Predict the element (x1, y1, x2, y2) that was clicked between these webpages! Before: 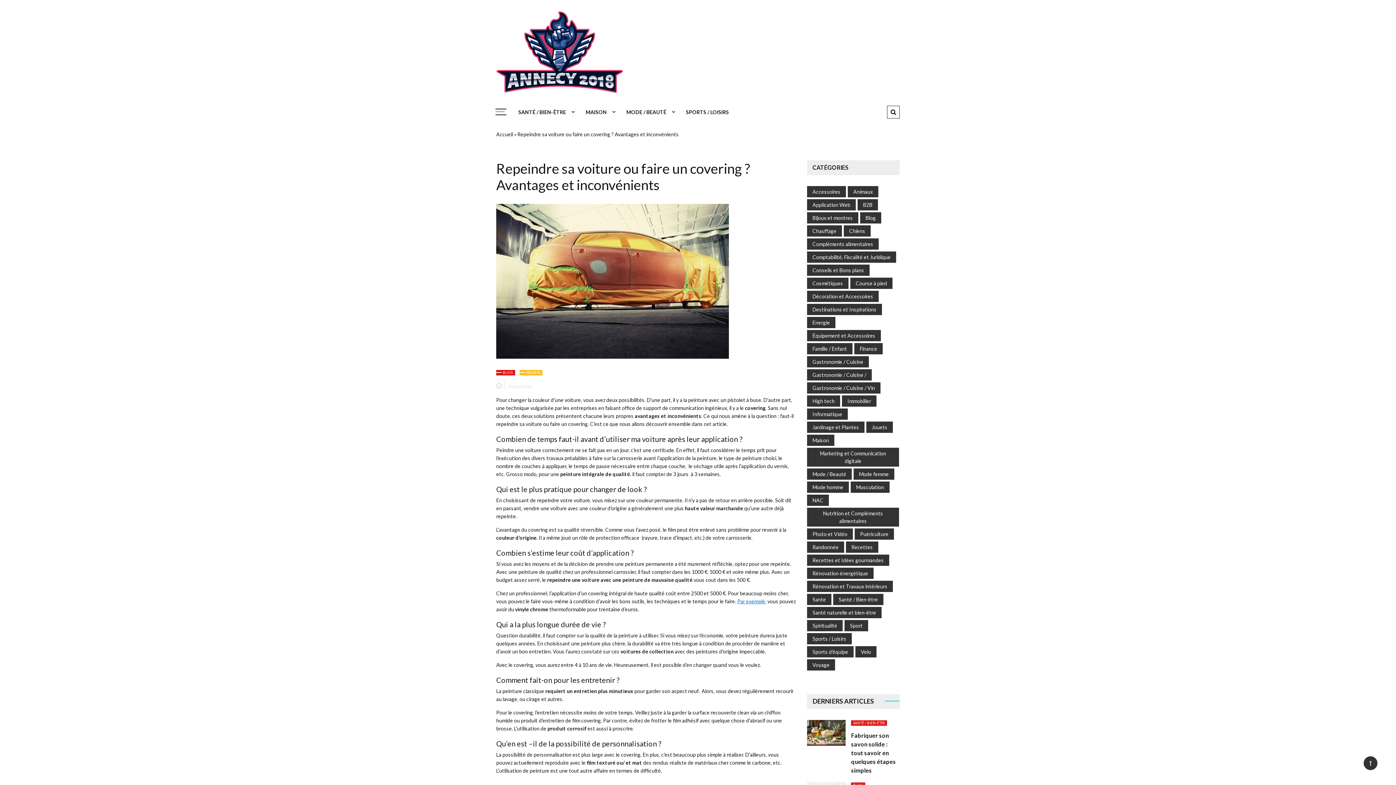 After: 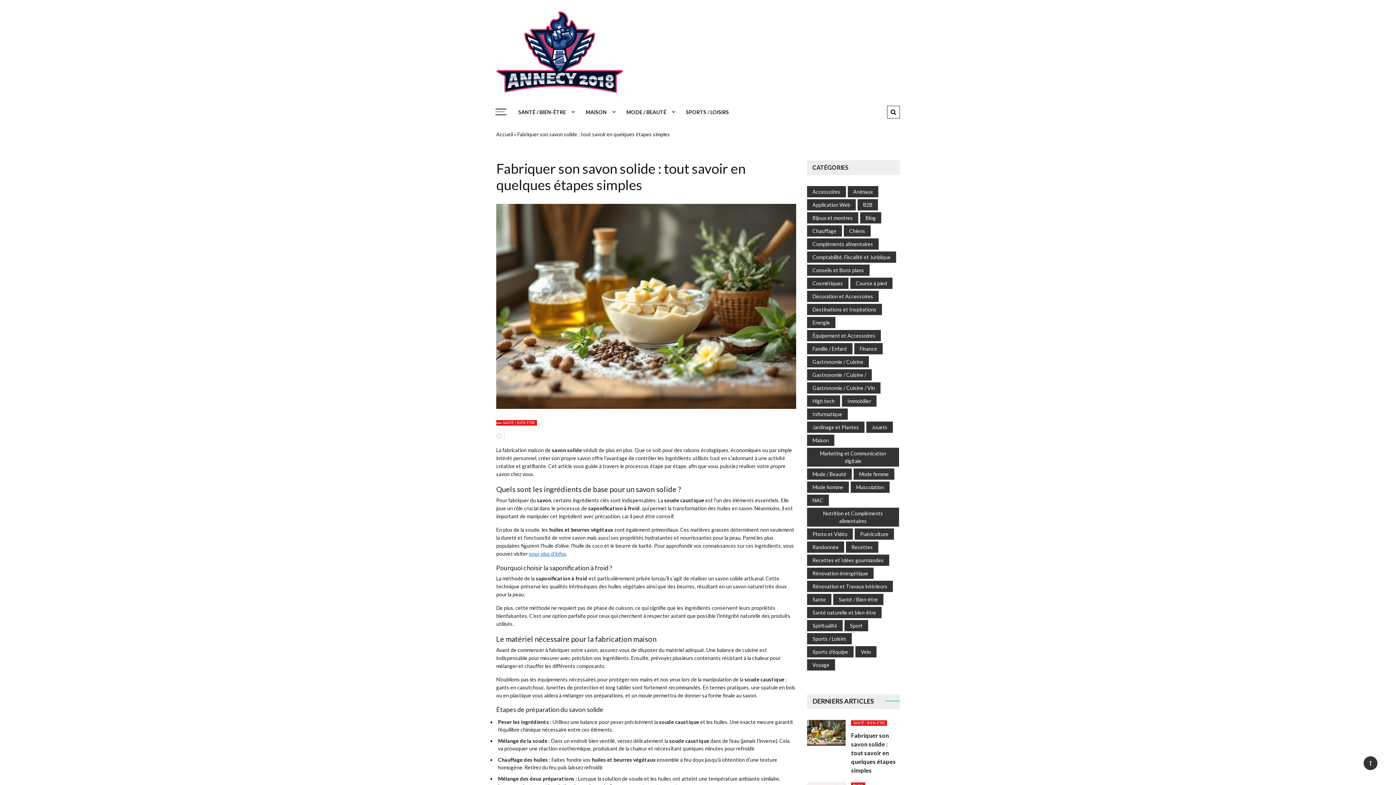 Action: bbox: (851, 732, 896, 774) label: Fabriquer son savon solide : tout savoir en quelques étapes simples